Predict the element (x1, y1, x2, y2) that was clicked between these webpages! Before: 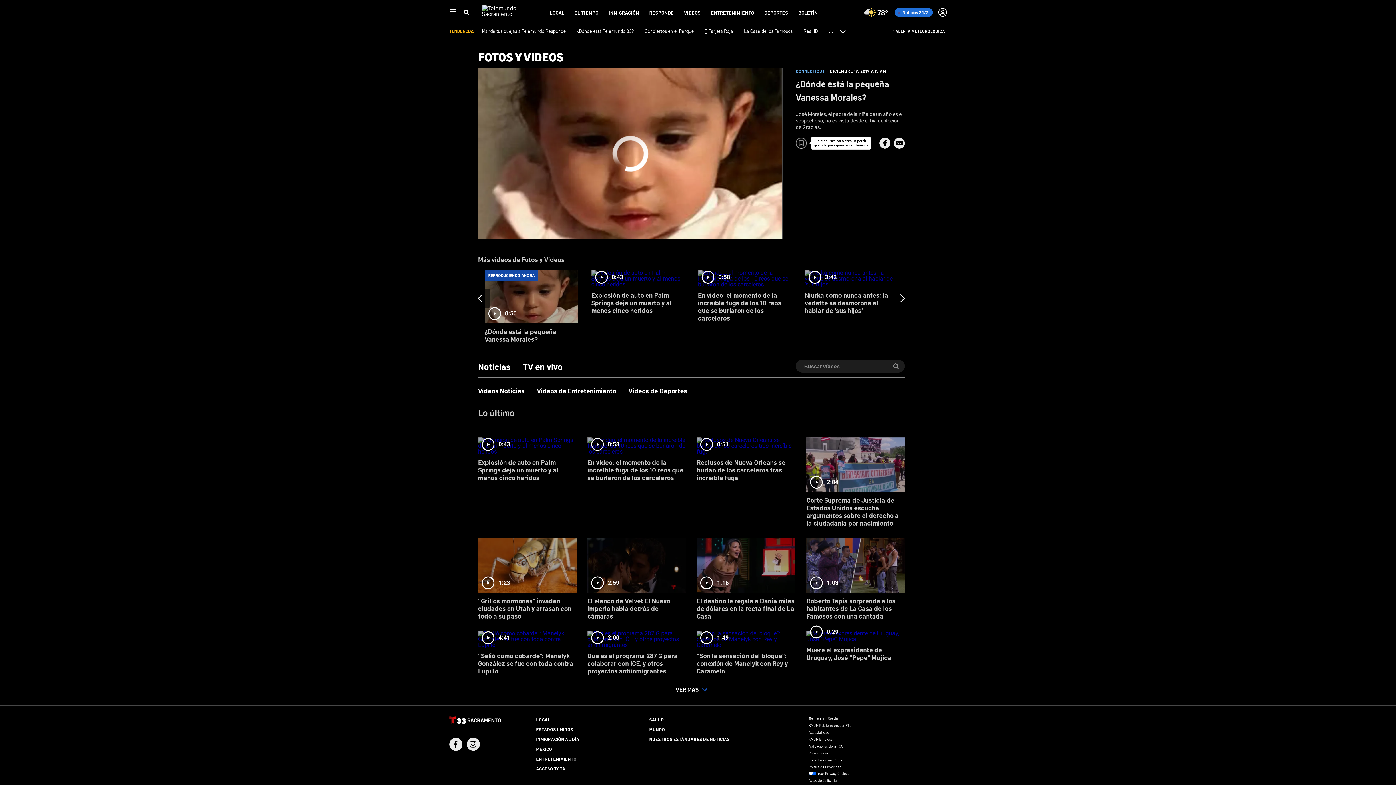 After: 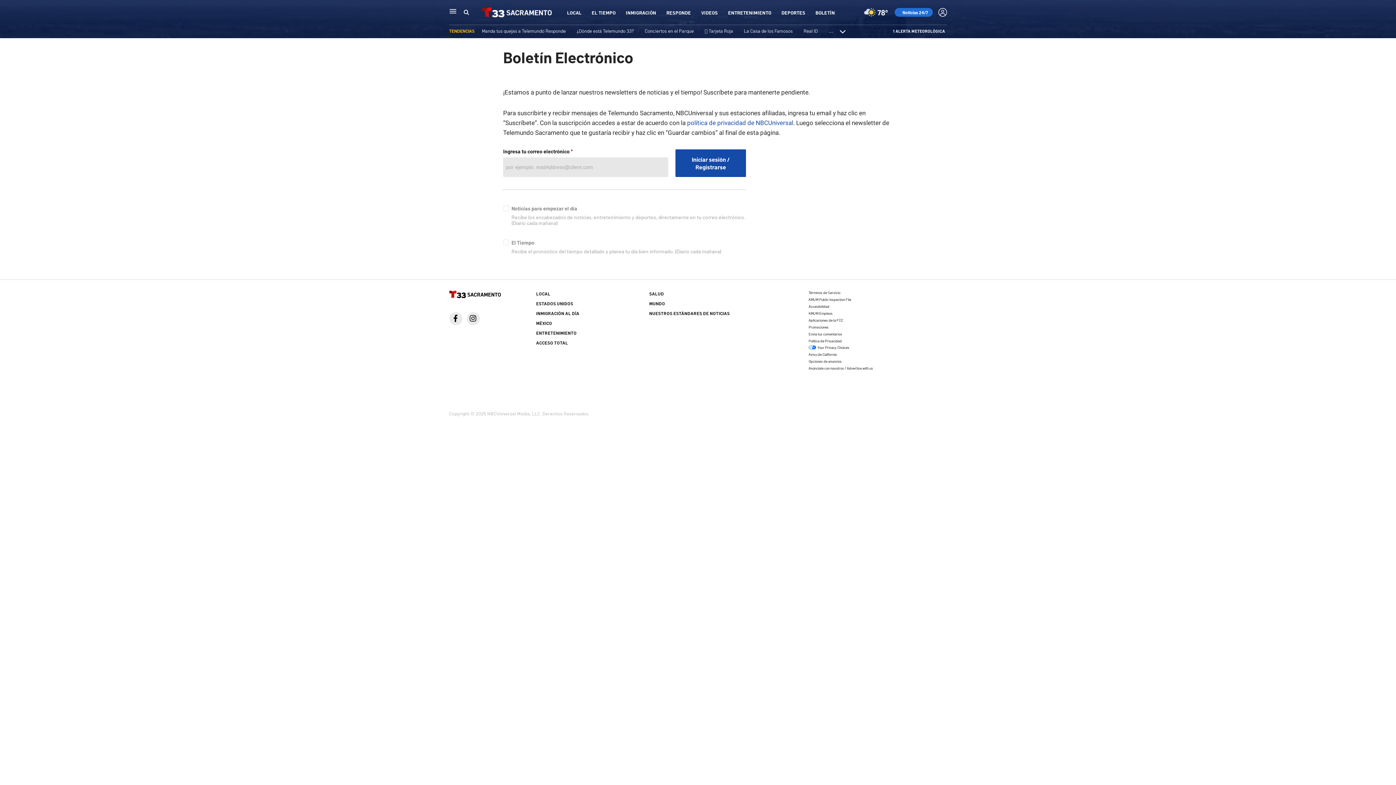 Action: label: BOLETÍN bbox: (798, 9, 817, 15)